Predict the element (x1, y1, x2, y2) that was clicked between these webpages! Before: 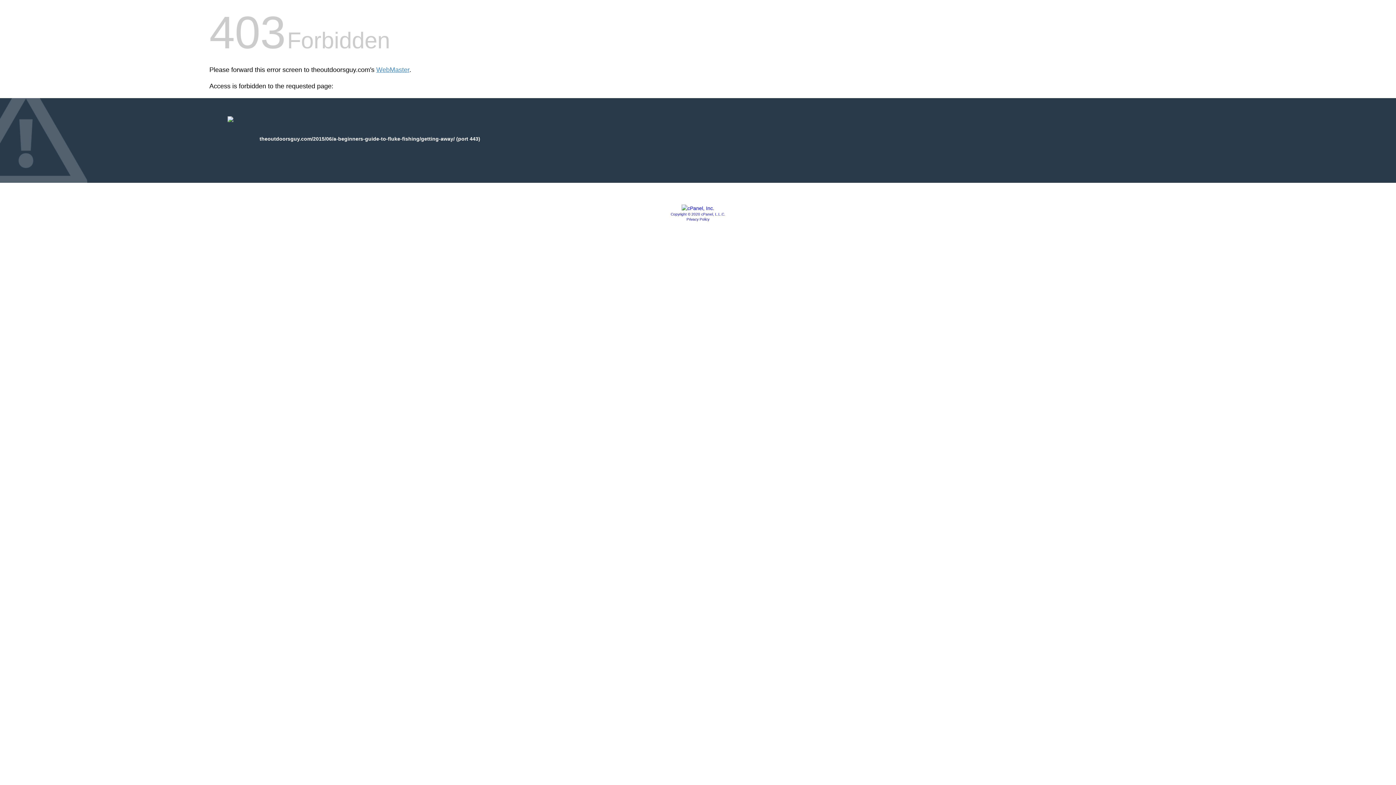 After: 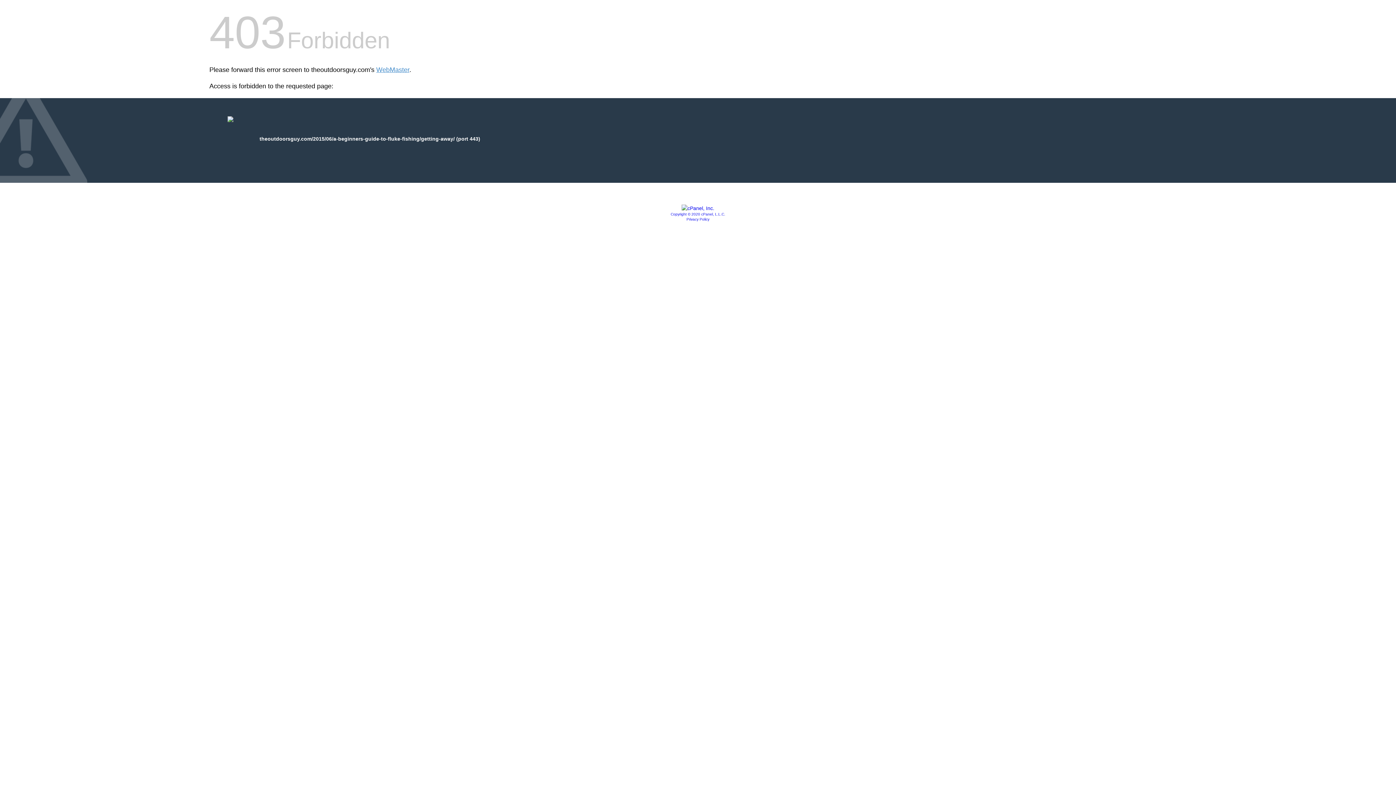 Action: bbox: (686, 217, 709, 221) label: Privacy Policy